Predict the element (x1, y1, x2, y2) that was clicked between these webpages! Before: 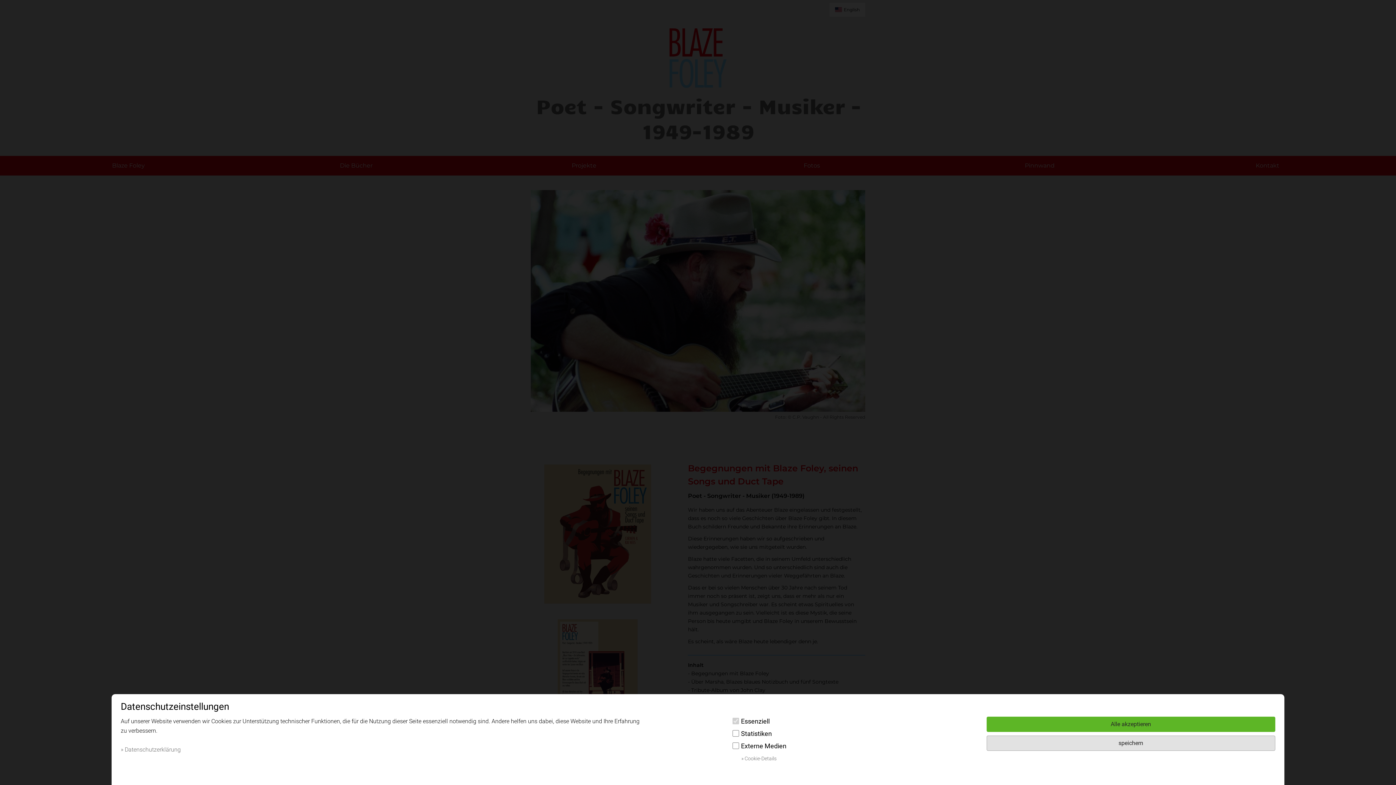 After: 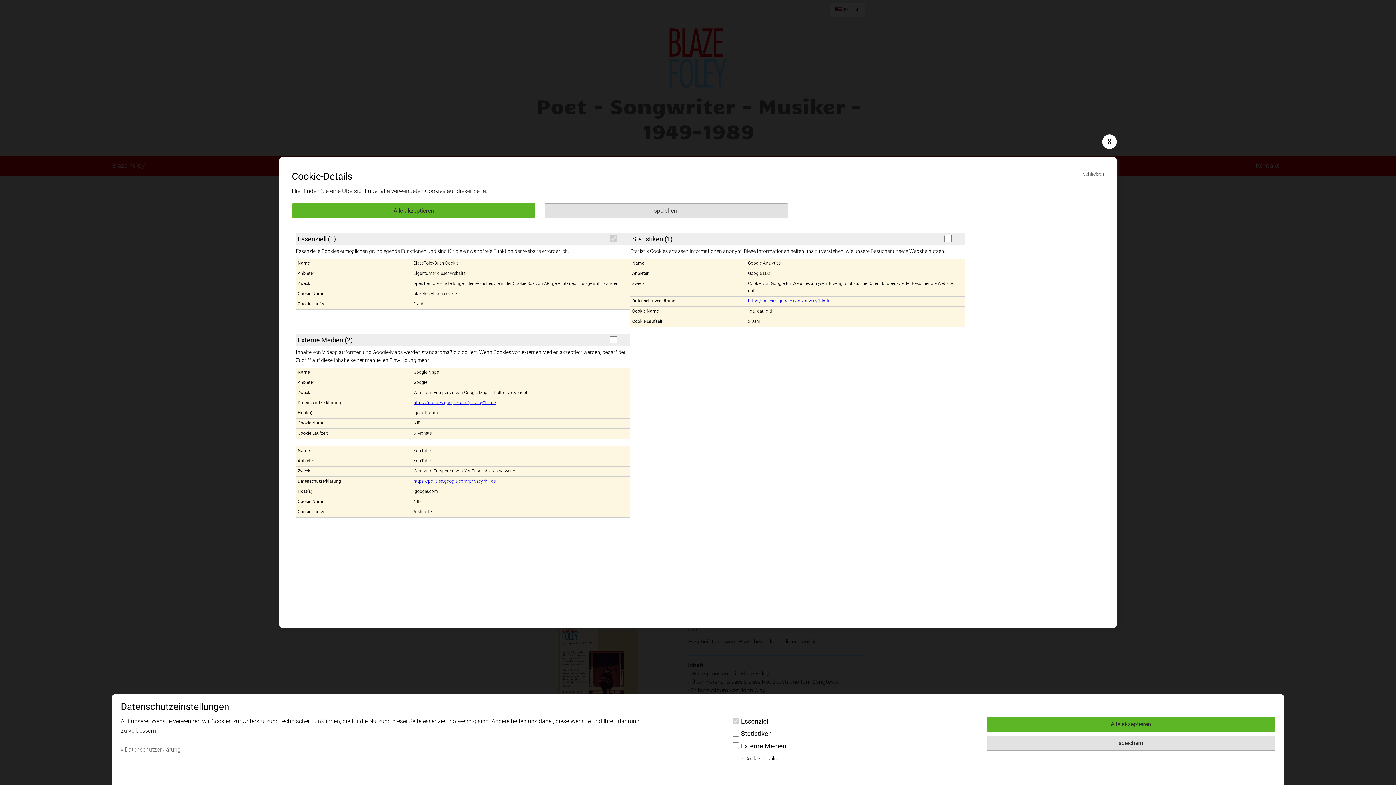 Action: bbox: (741, 756, 776, 761) label: » Cookie-Details